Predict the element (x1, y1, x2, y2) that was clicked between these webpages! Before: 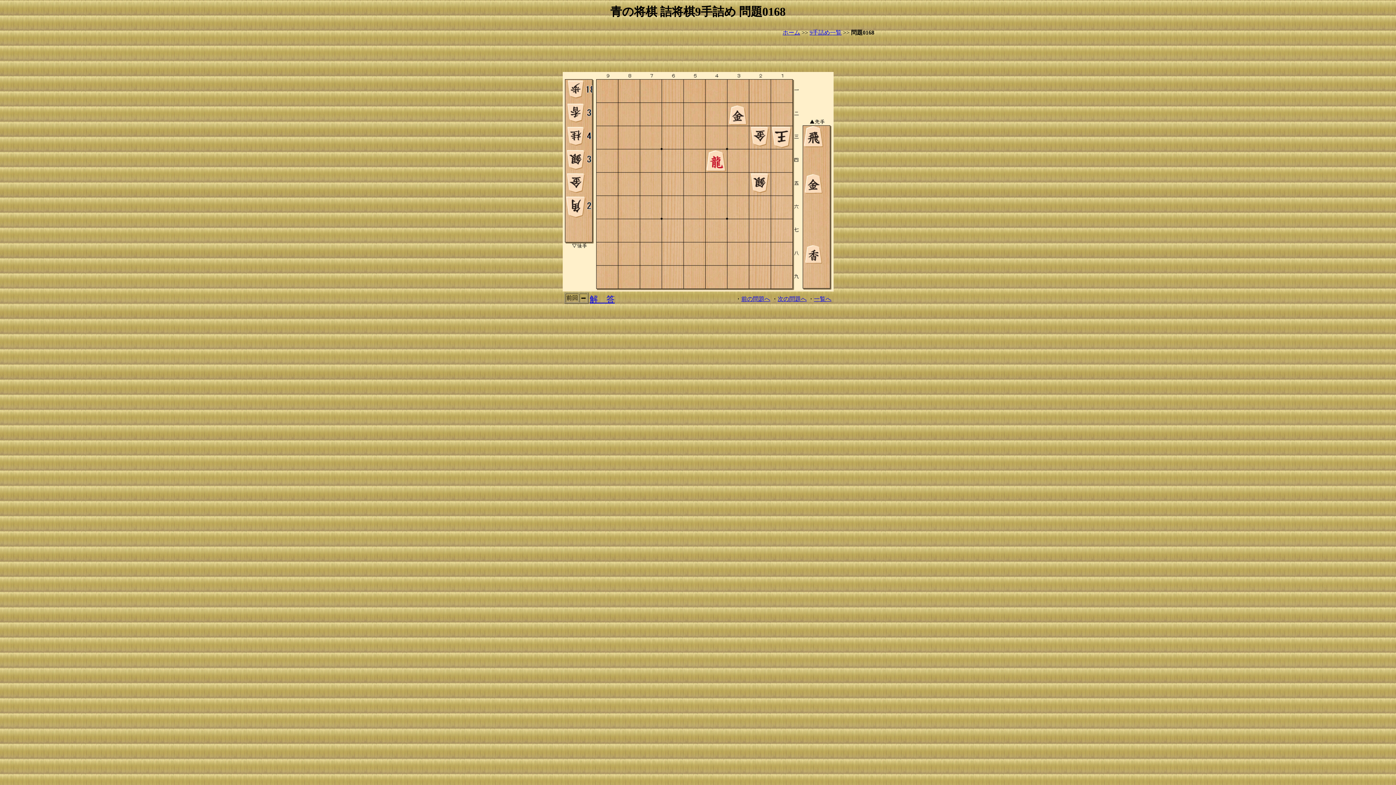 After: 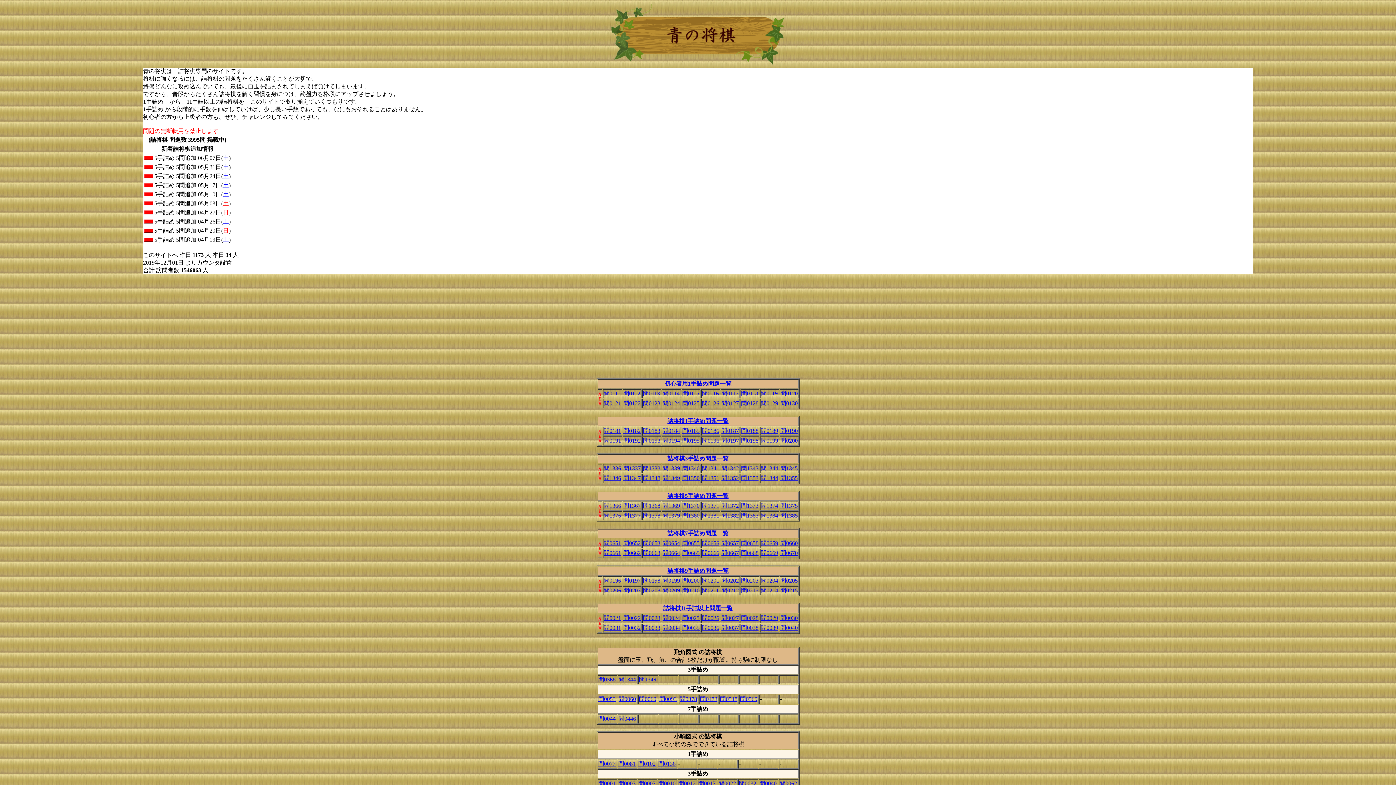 Action: bbox: (782, 29, 800, 35) label: ホーム